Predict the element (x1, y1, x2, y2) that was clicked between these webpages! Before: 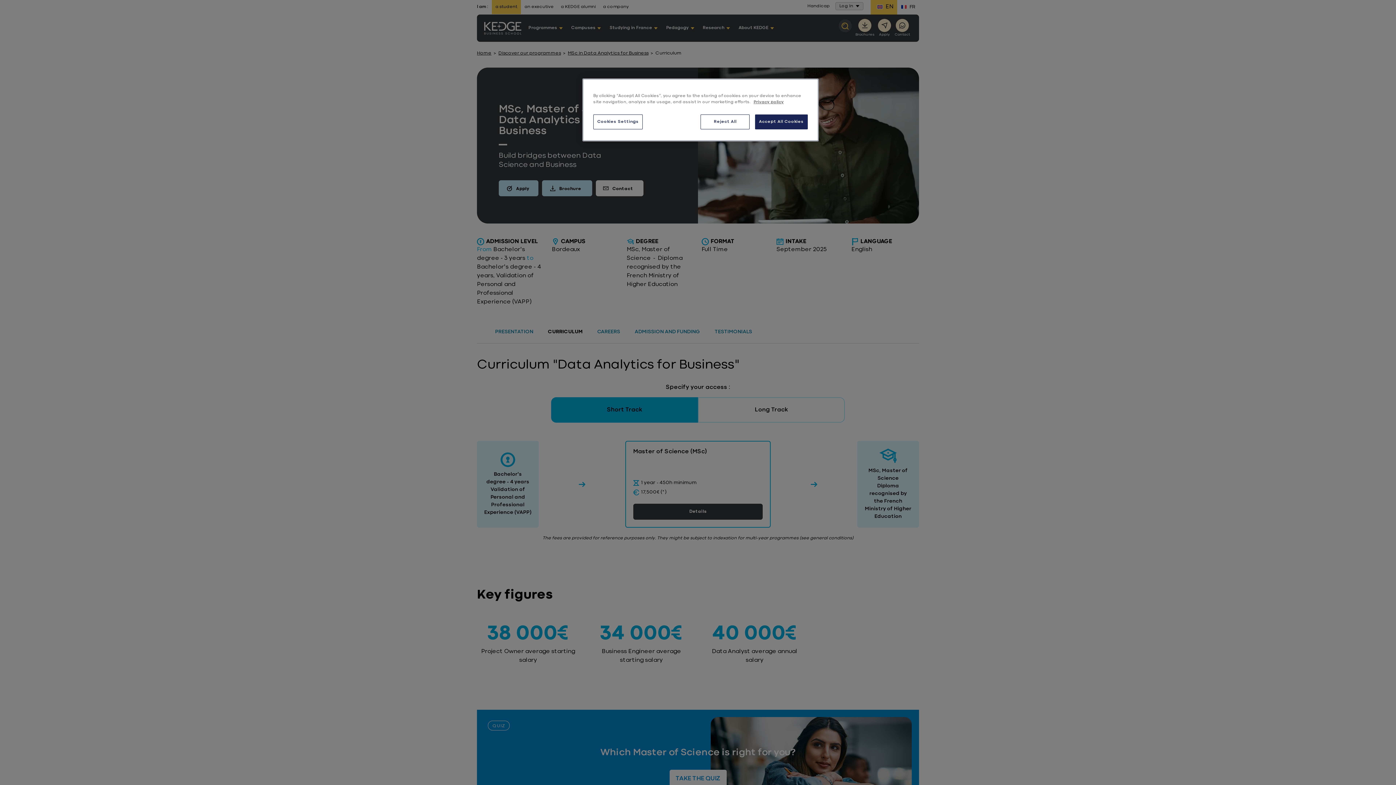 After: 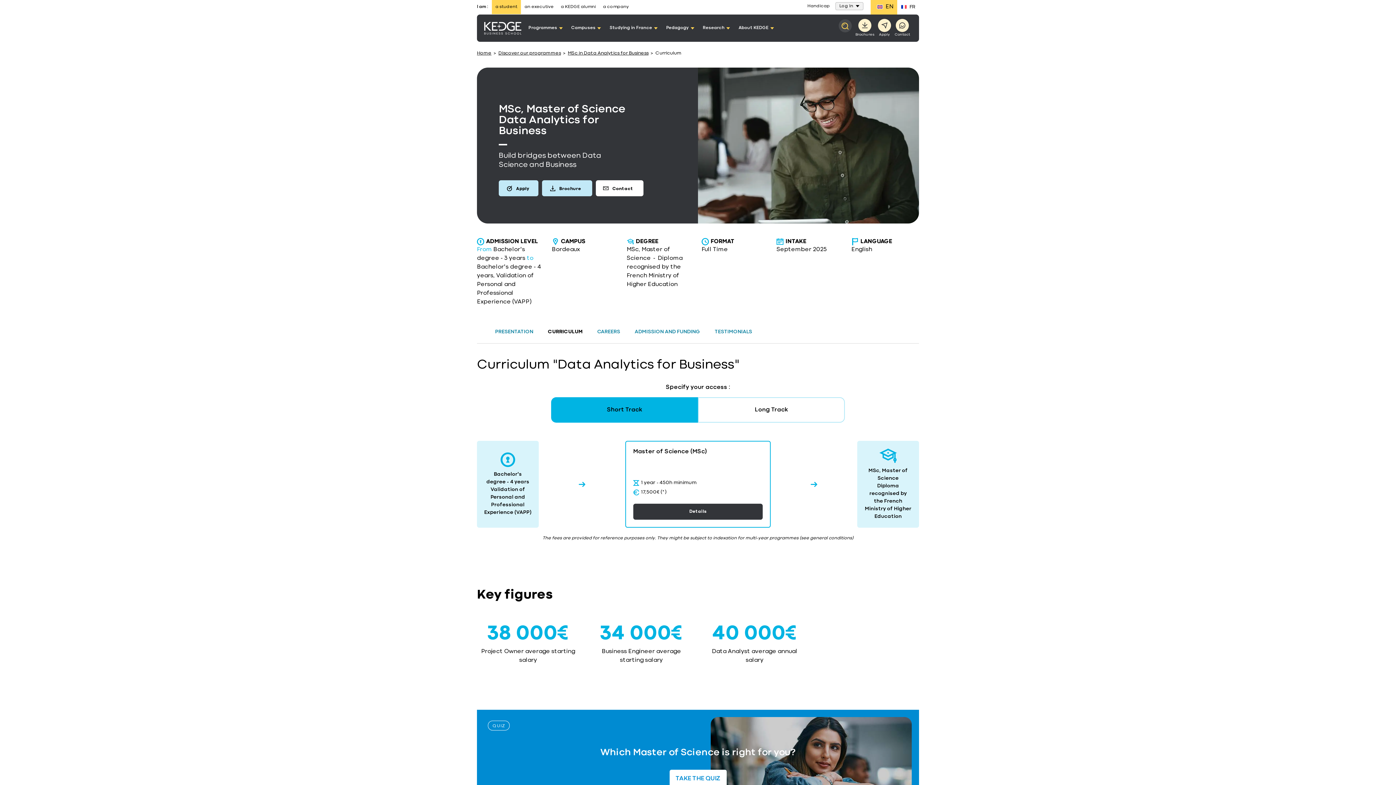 Action: bbox: (700, 114, 749, 129) label: Reject All